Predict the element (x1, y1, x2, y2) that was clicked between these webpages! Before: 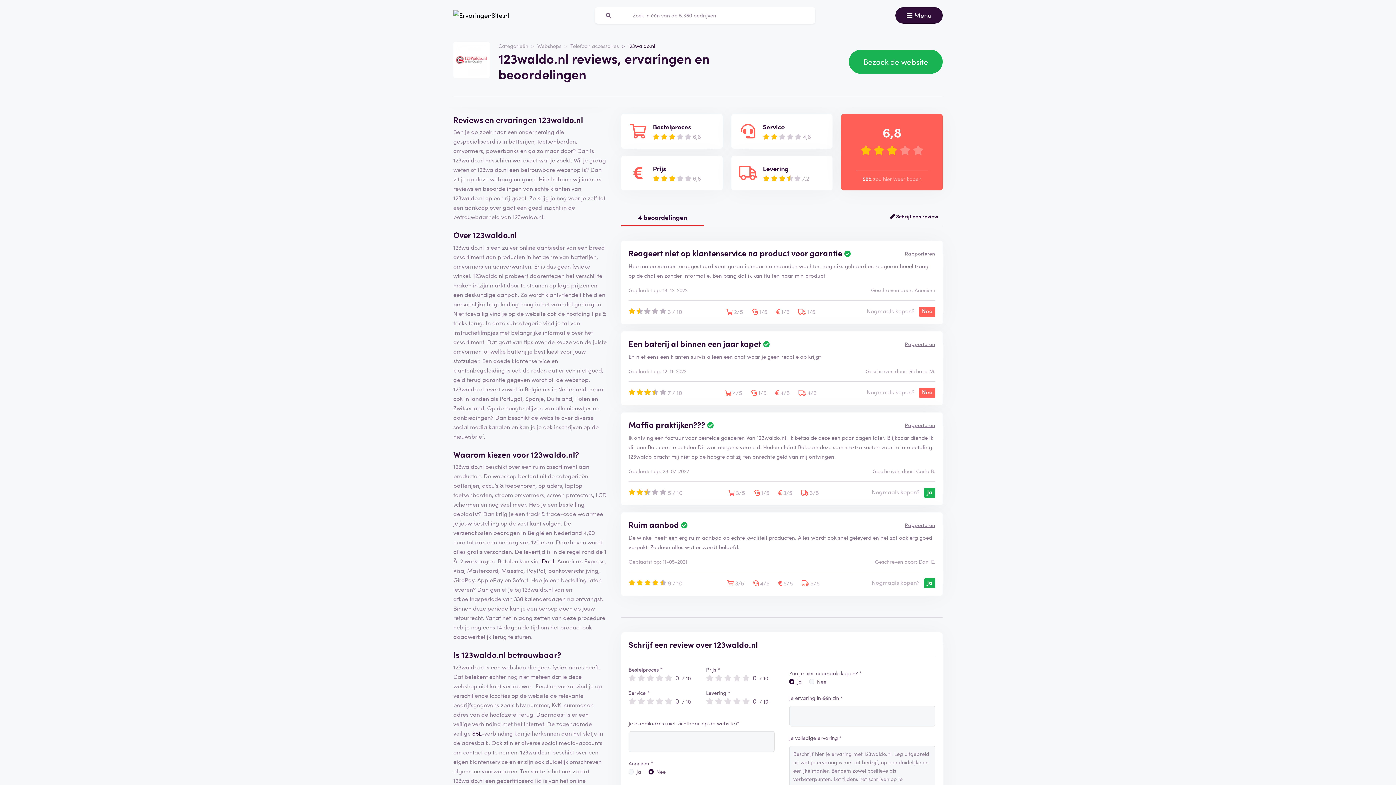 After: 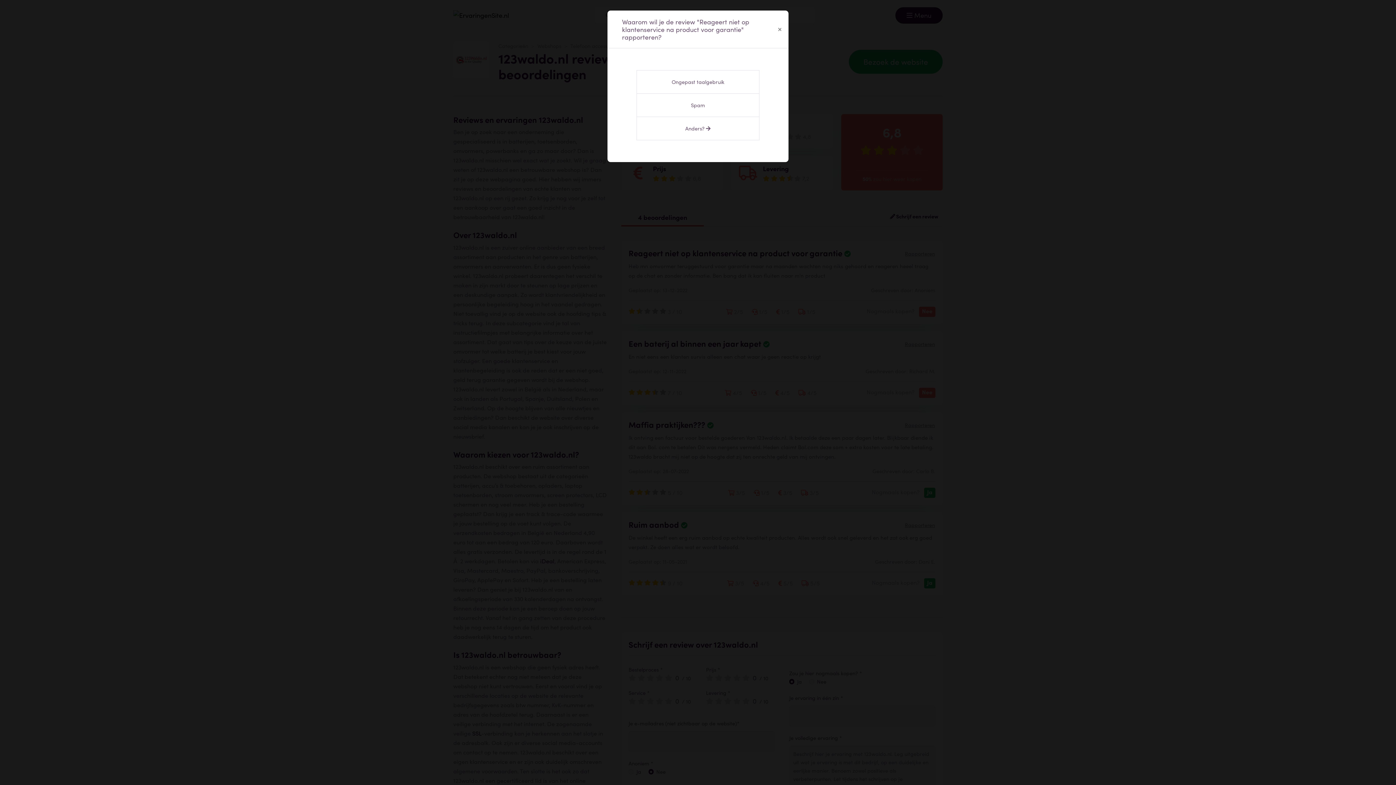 Action: label: Rapporteren bbox: (904, 248, 935, 257)